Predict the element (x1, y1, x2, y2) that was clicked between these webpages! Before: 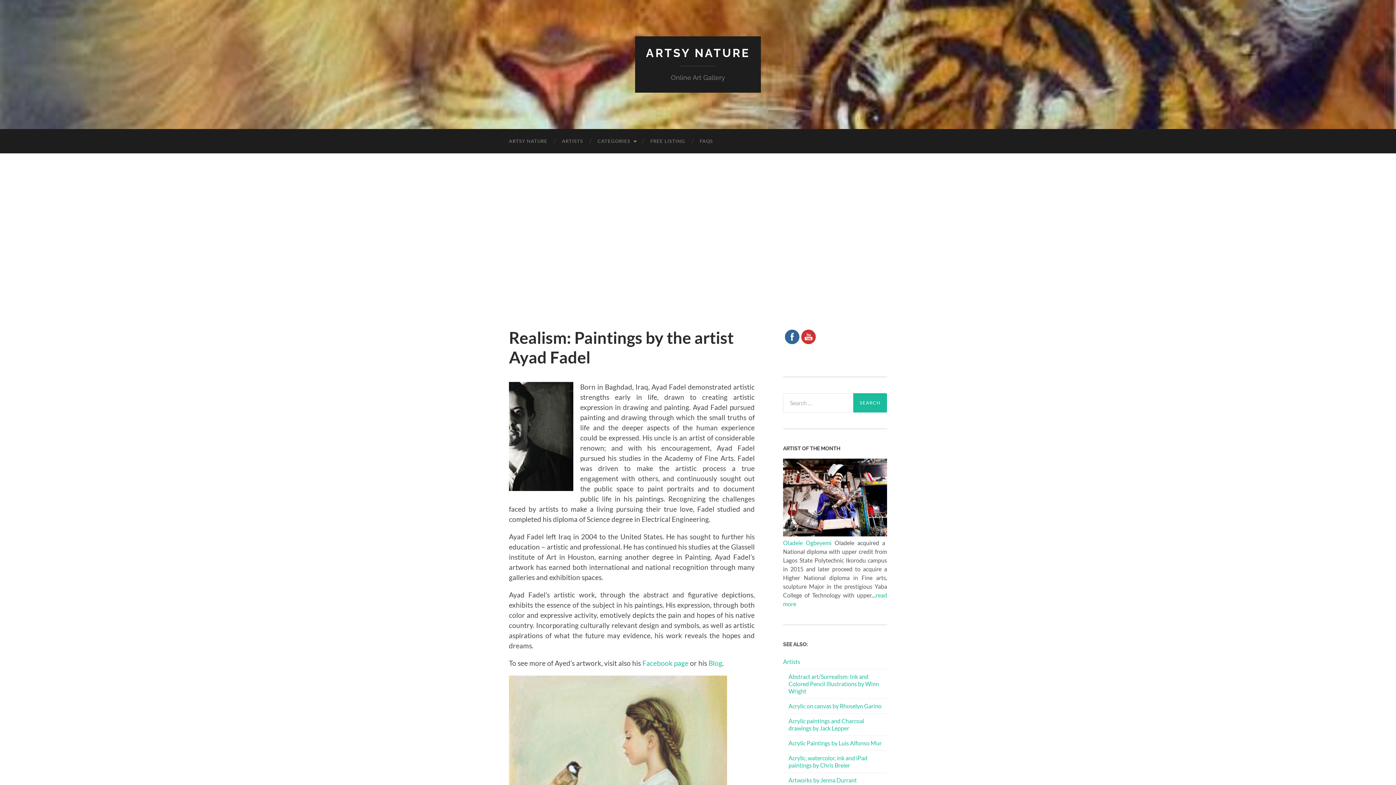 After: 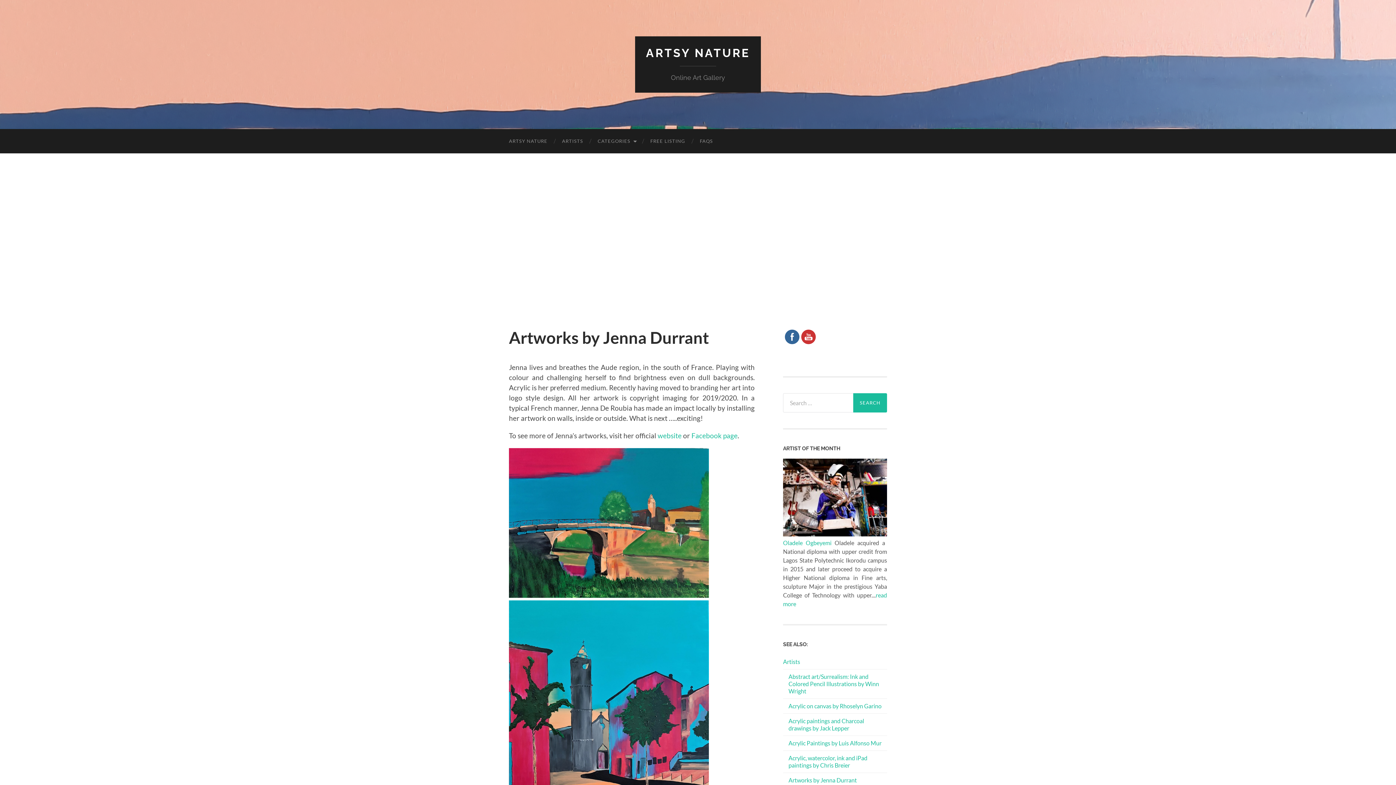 Action: bbox: (788, 777, 857, 783) label: Artworks by Jenna Durrant